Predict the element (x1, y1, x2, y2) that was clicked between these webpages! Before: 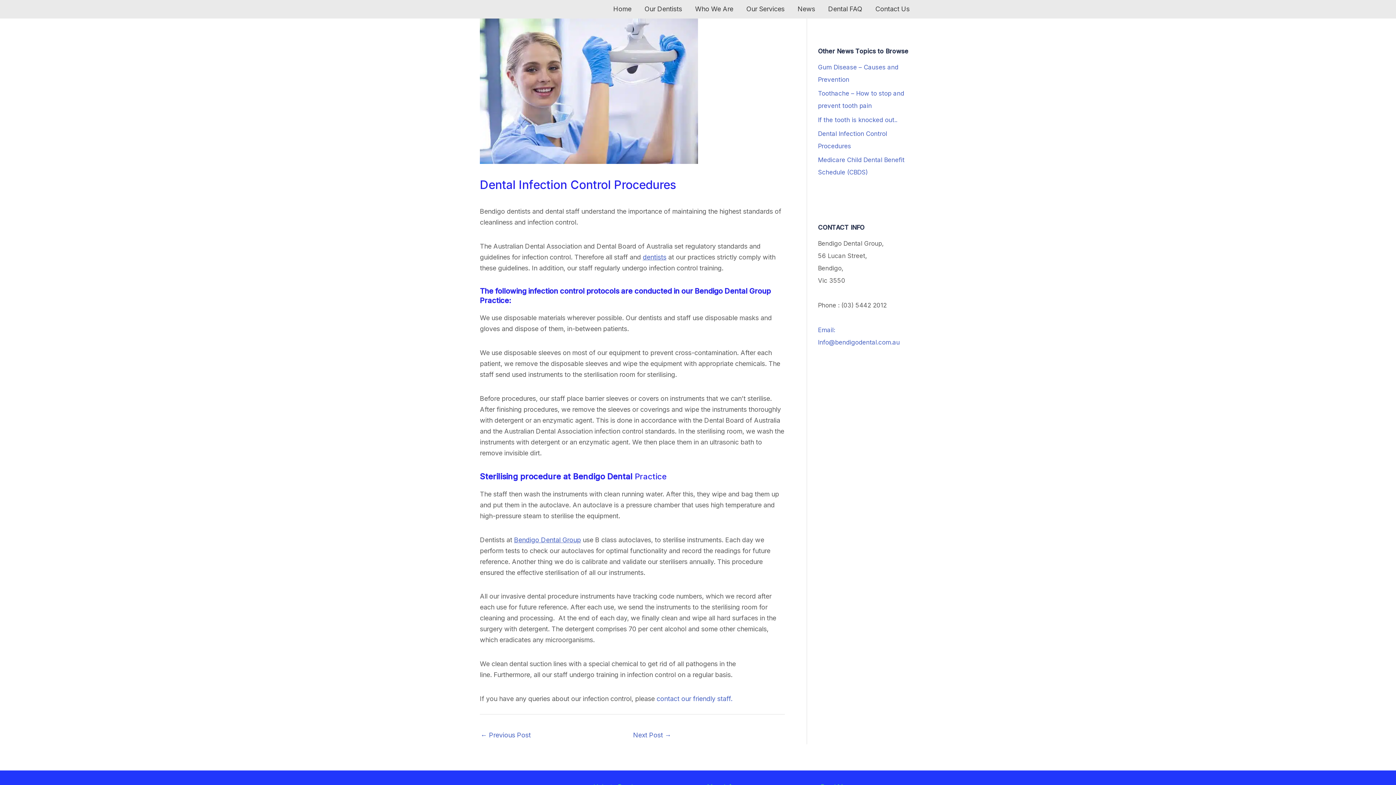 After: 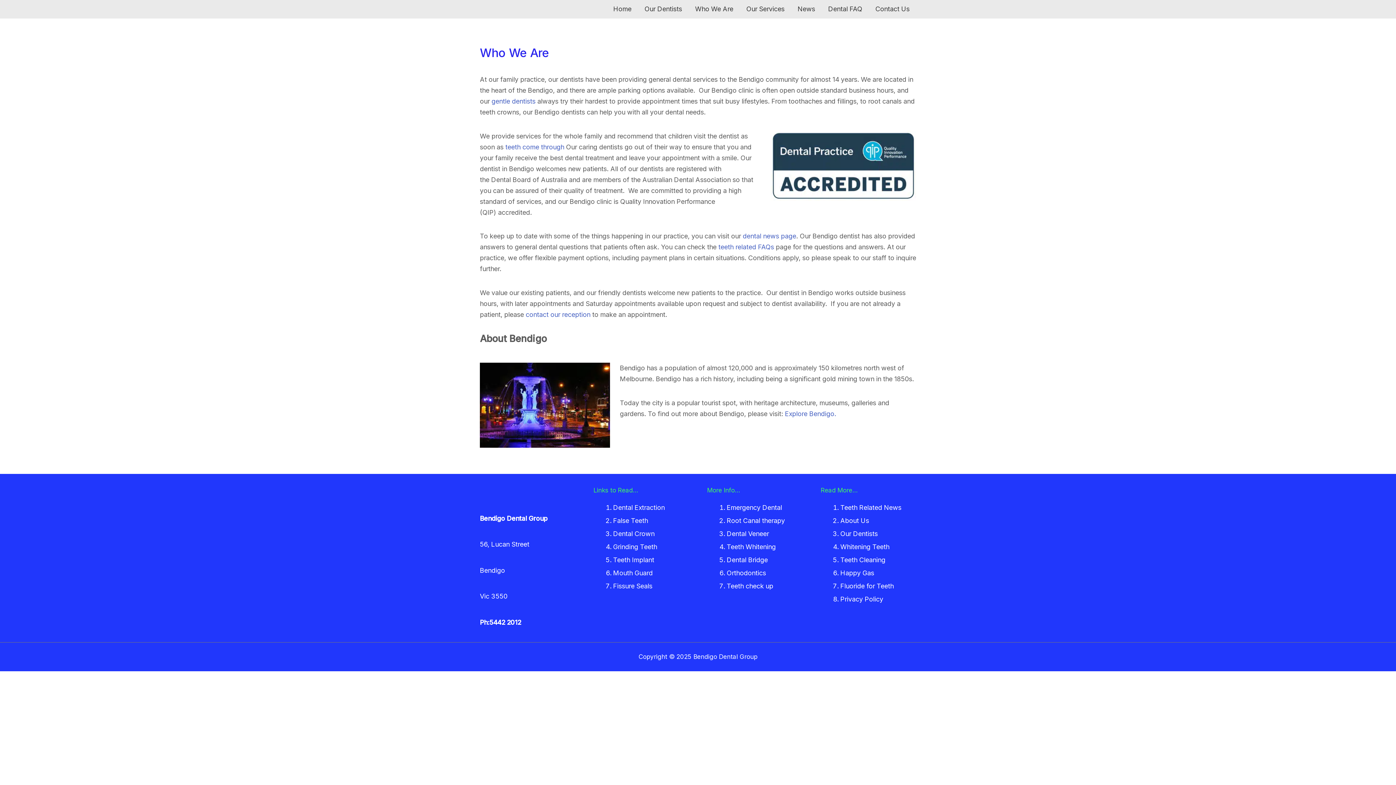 Action: bbox: (688, 0, 740, 18) label: Who We Are